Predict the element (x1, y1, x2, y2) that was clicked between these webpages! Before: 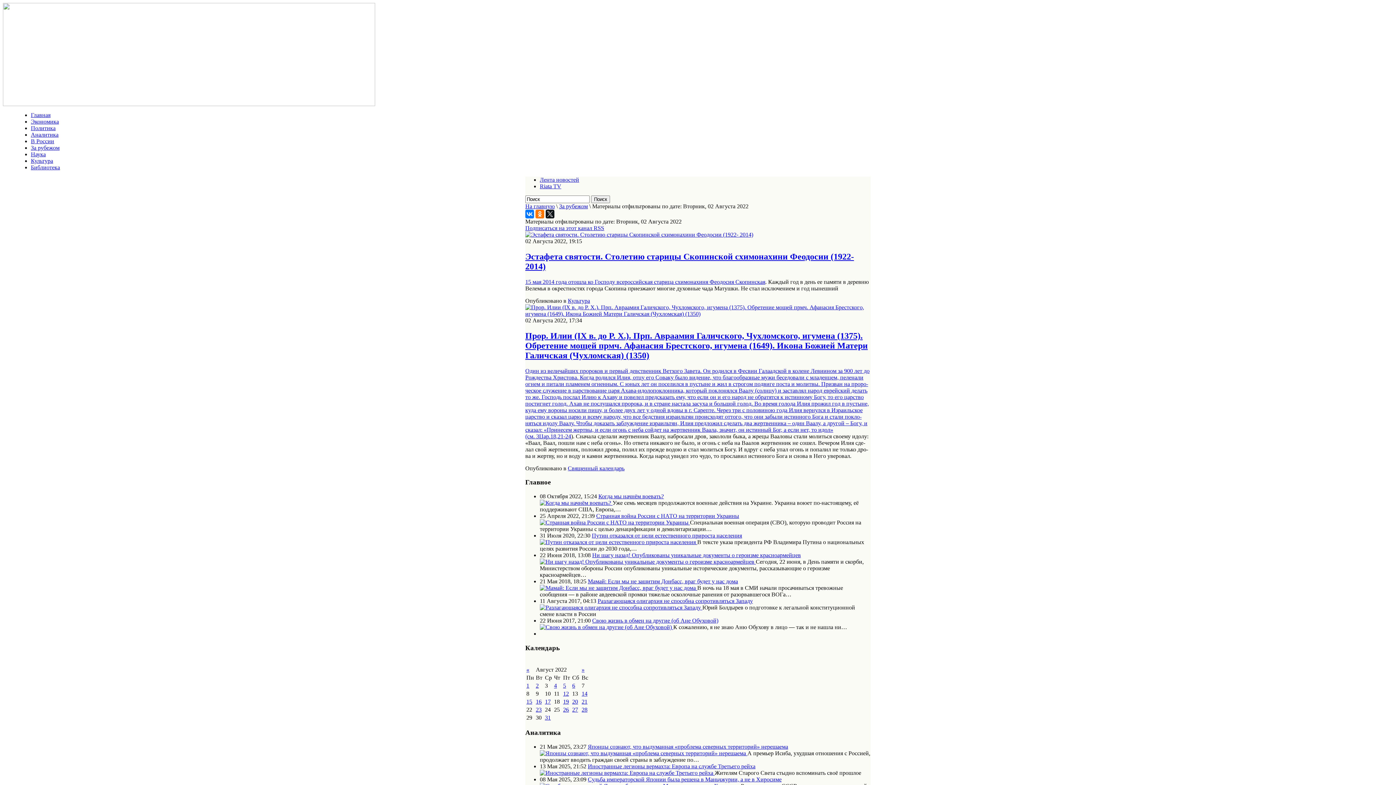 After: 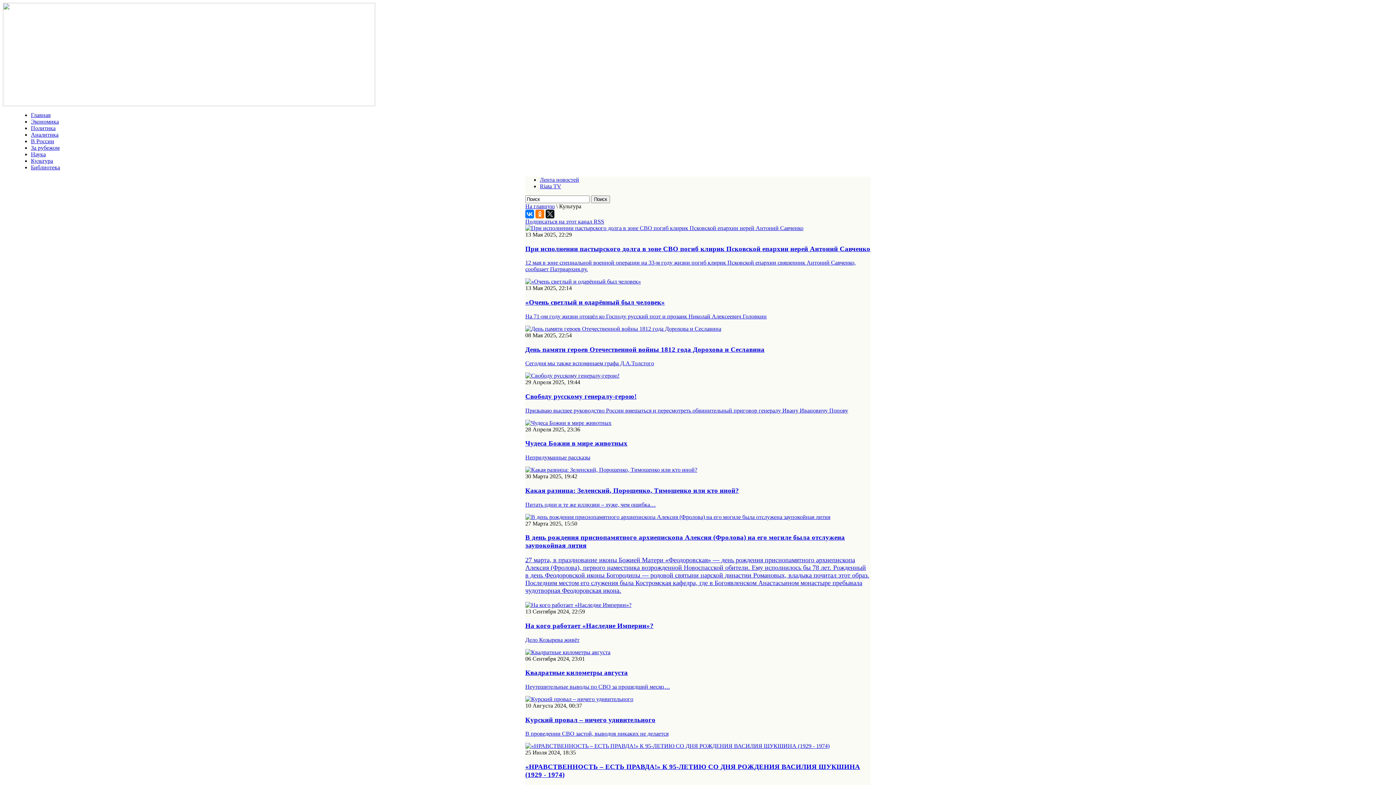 Action: label: Культура bbox: (30, 157, 53, 164)